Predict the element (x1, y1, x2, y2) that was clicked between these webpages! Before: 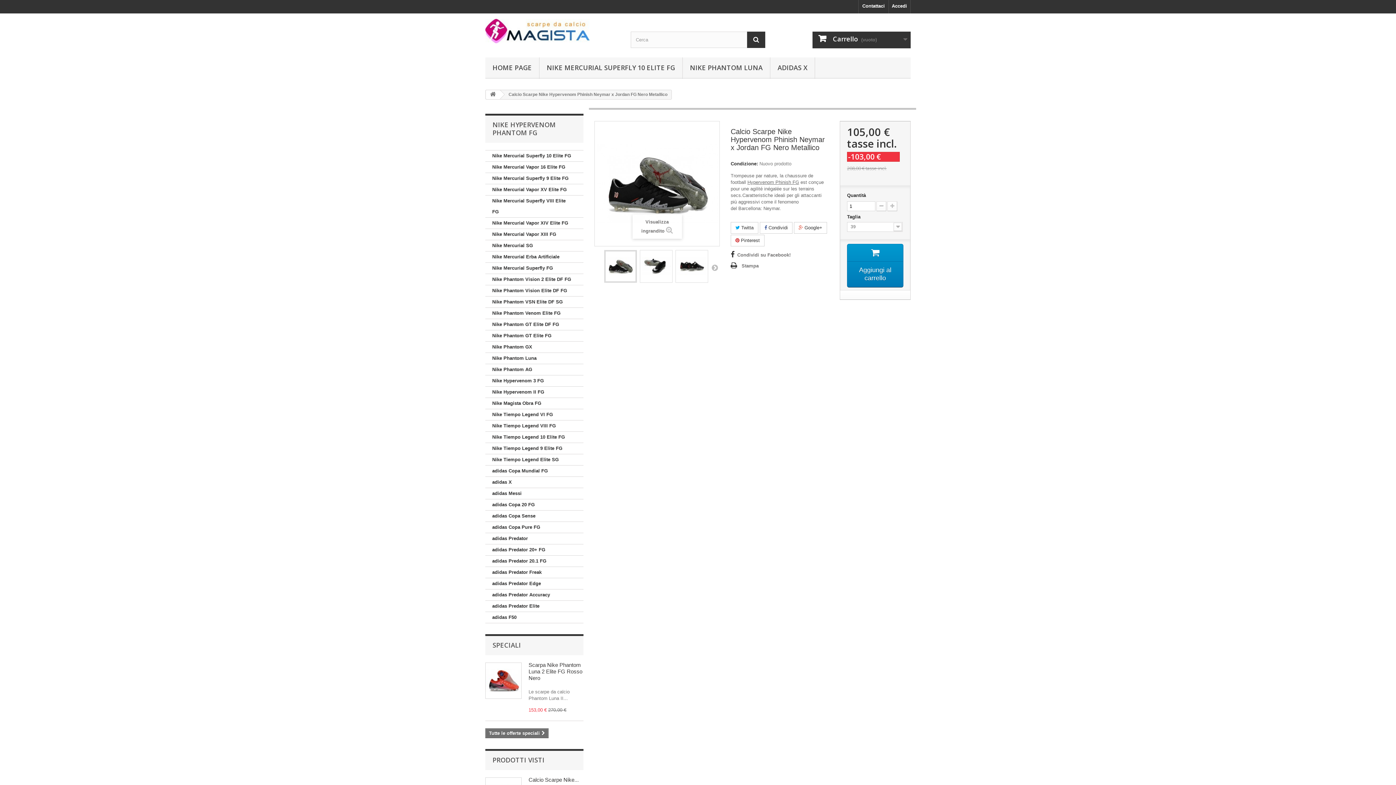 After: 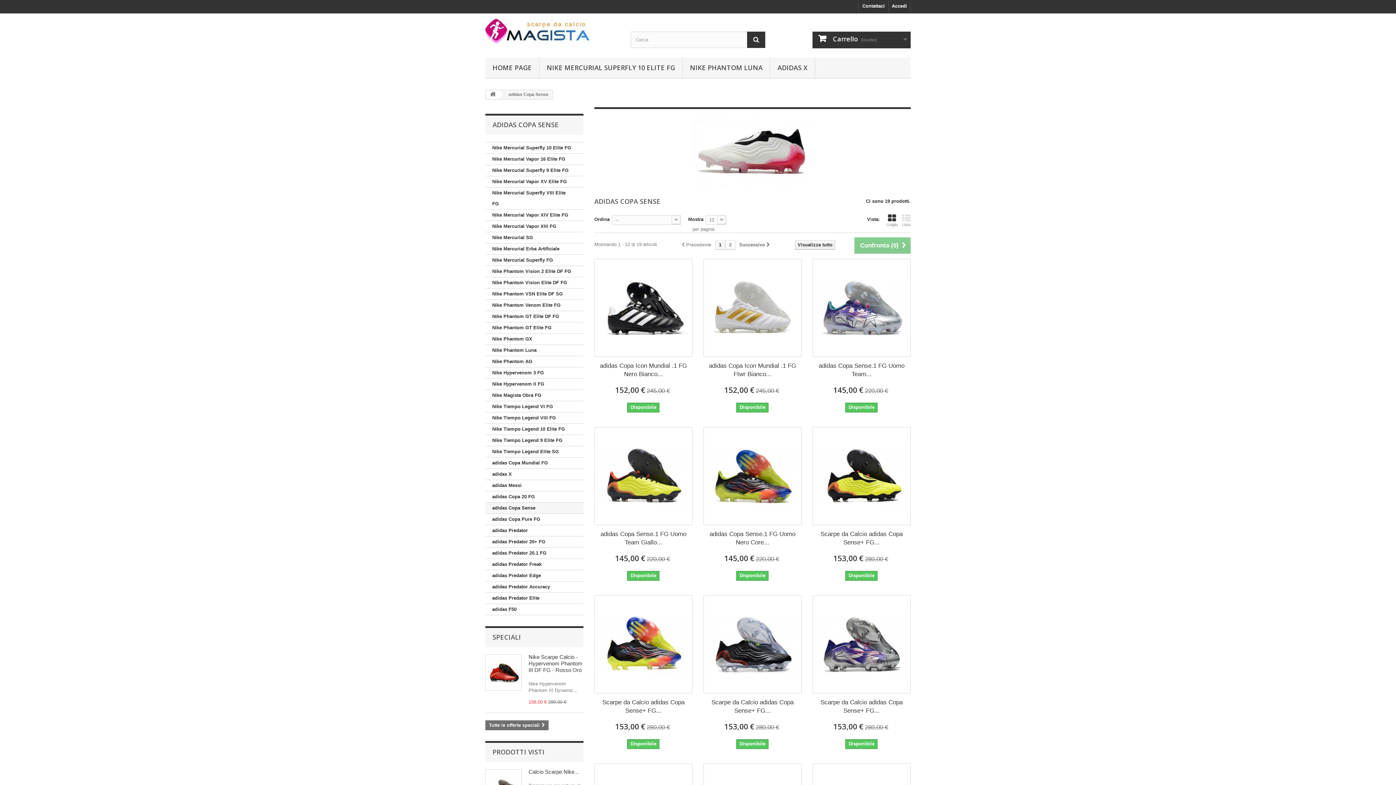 Action: bbox: (485, 510, 583, 522) label: adidas Copa Sense